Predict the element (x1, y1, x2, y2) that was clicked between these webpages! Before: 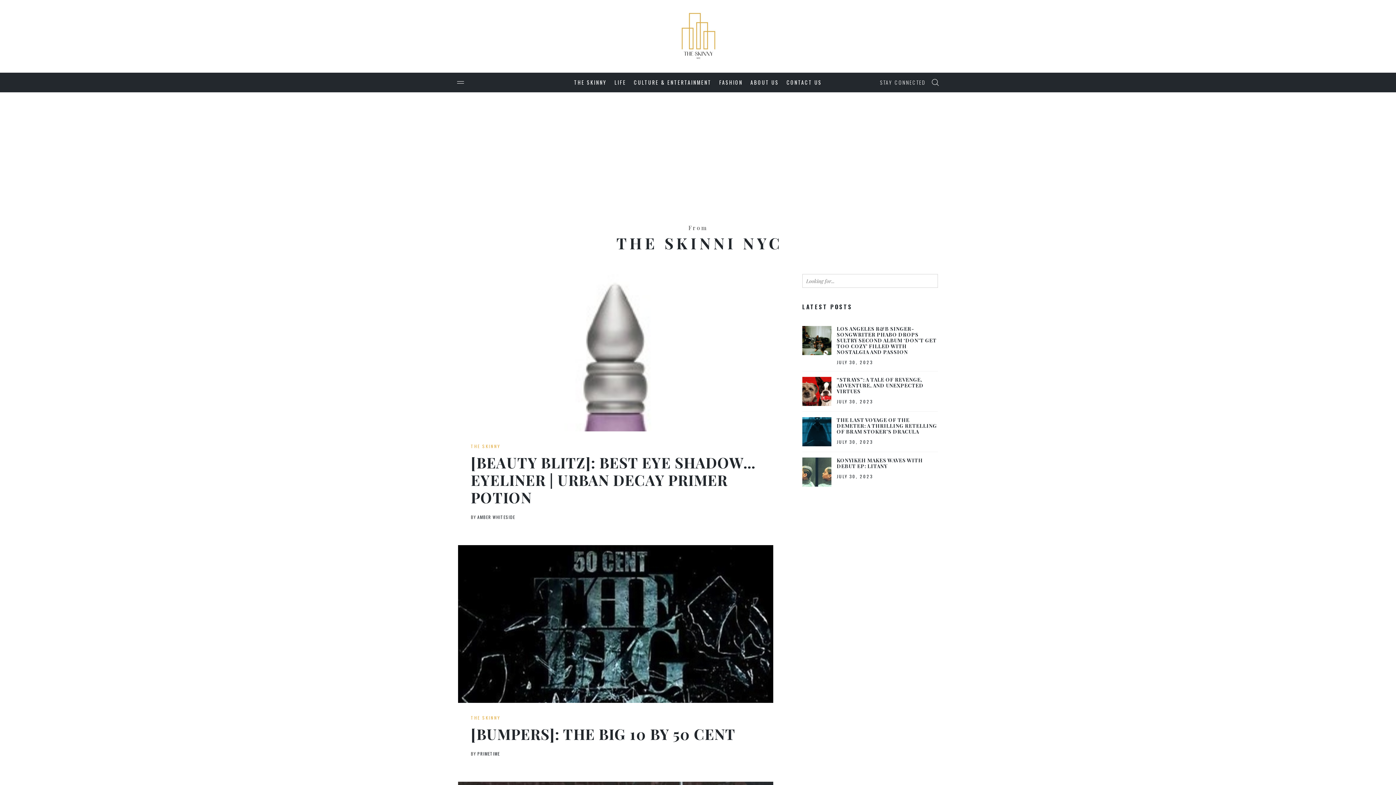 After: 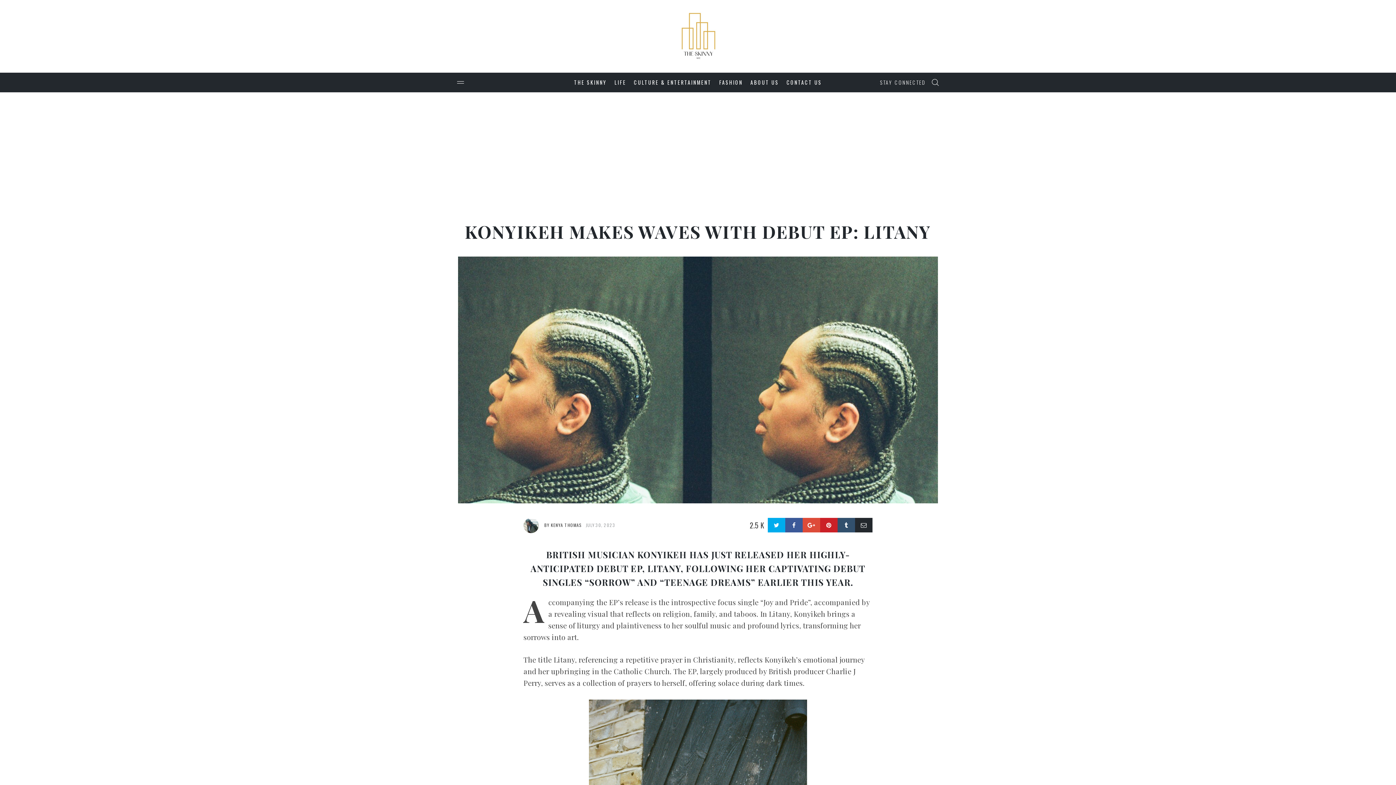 Action: label: KONYIKEH MAKES WAVES WITH DEBUT EP: LITANY bbox: (836, 457, 923, 469)